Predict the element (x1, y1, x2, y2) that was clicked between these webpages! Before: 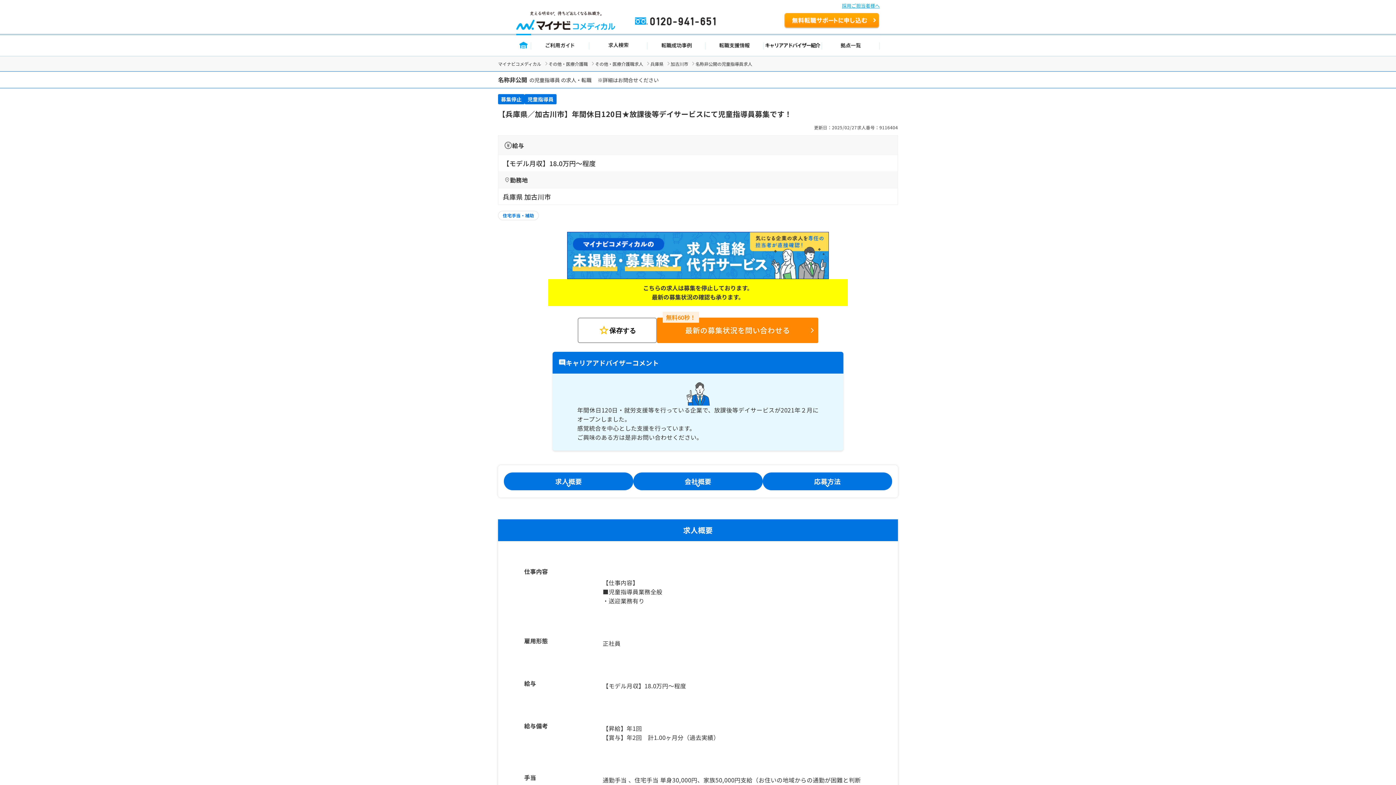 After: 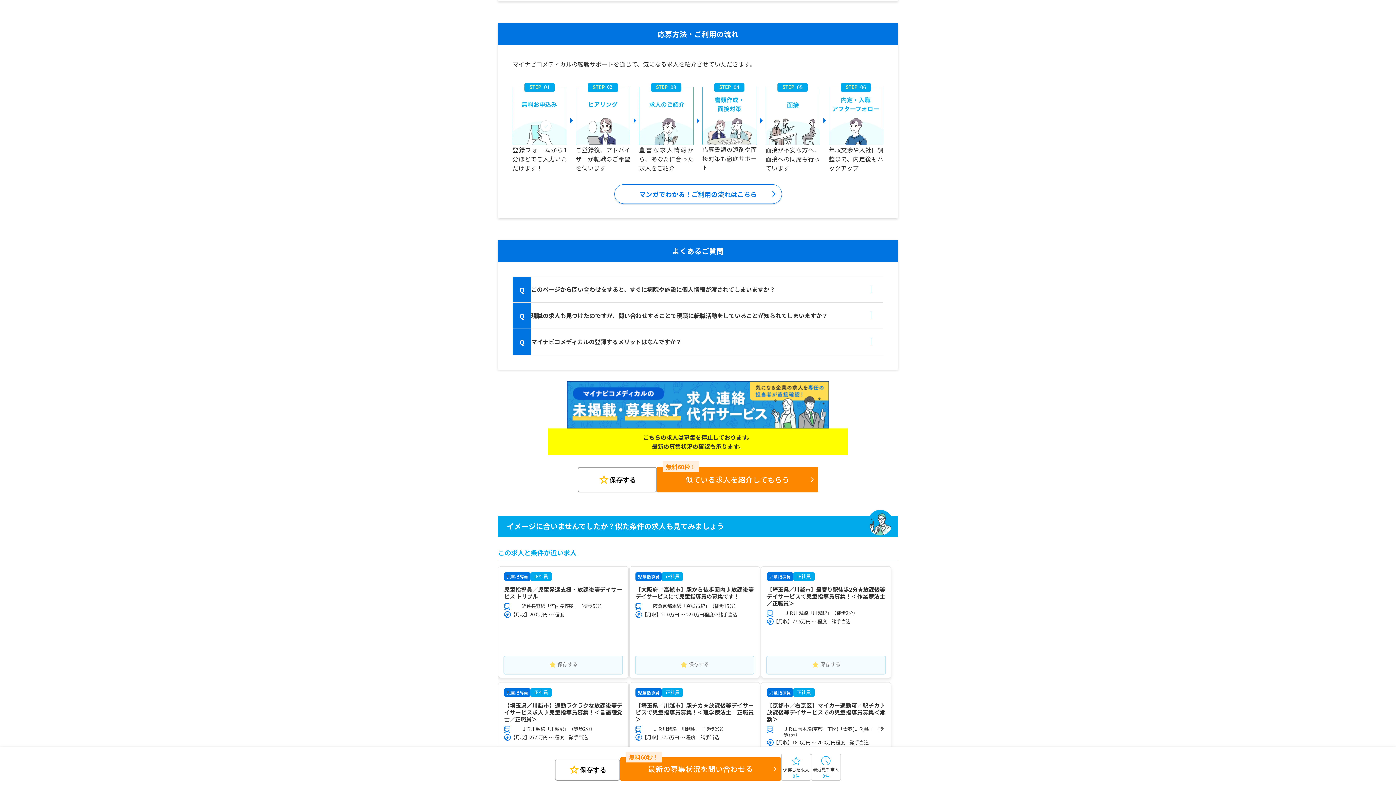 Action: bbox: (762, 472, 892, 490) label: 応募方法